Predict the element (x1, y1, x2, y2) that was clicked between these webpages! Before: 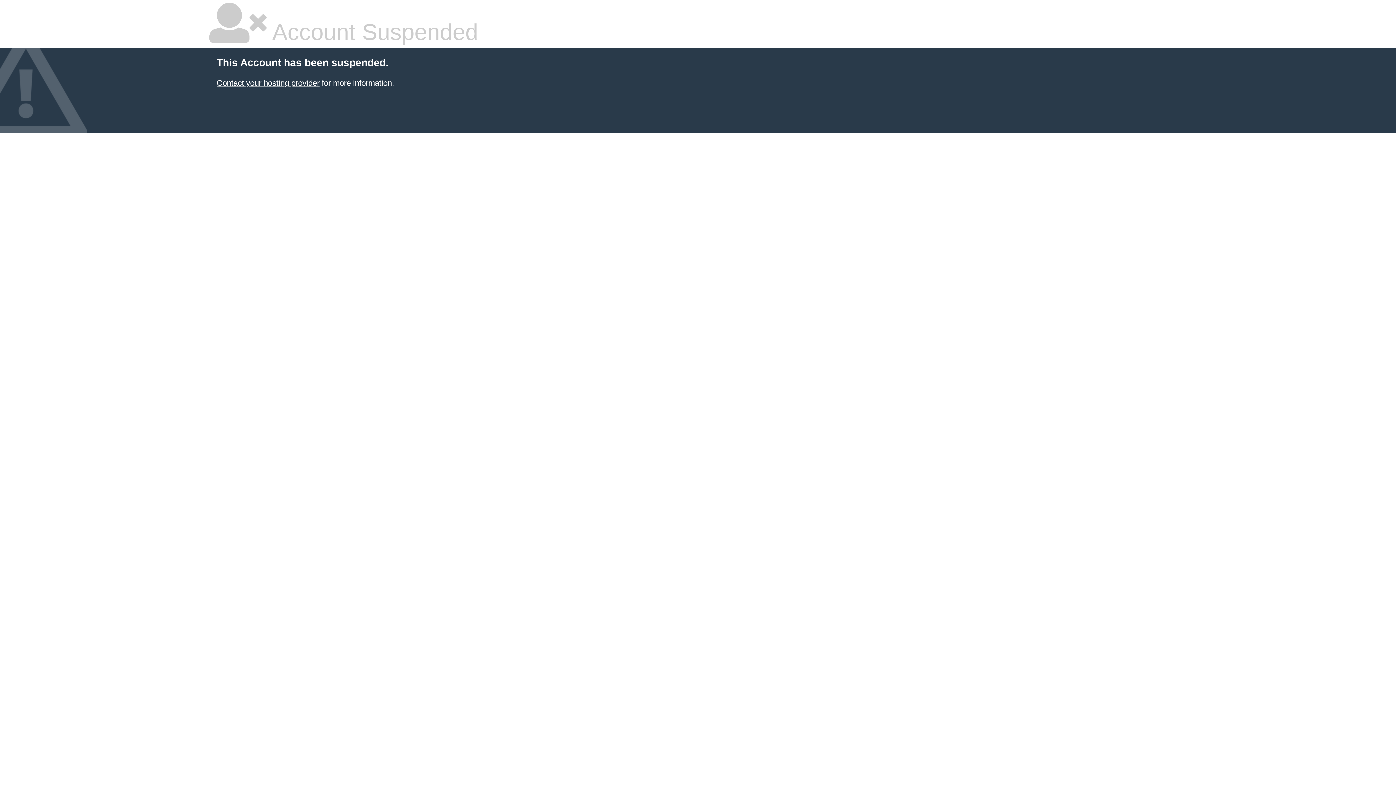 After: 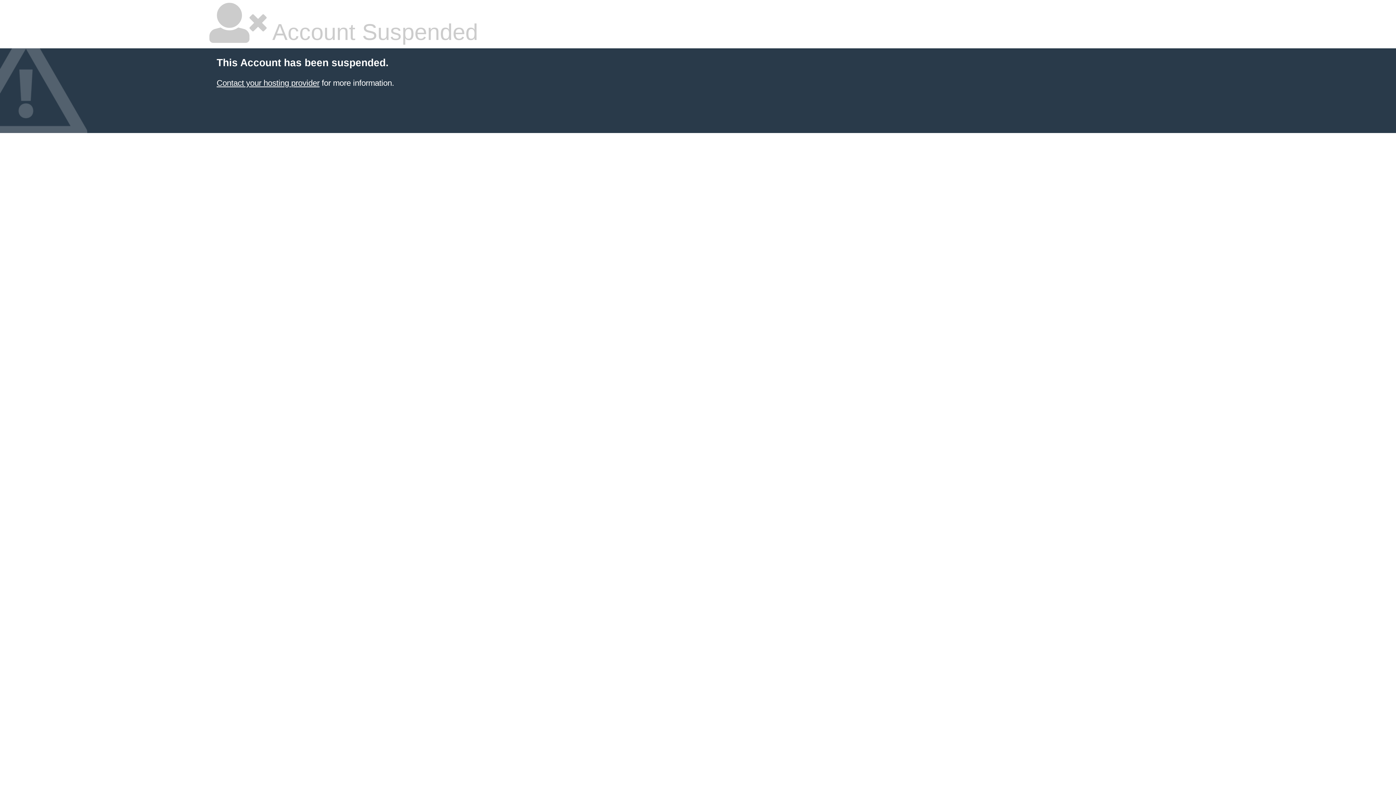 Action: label: Contact your hosting provider bbox: (216, 78, 319, 87)